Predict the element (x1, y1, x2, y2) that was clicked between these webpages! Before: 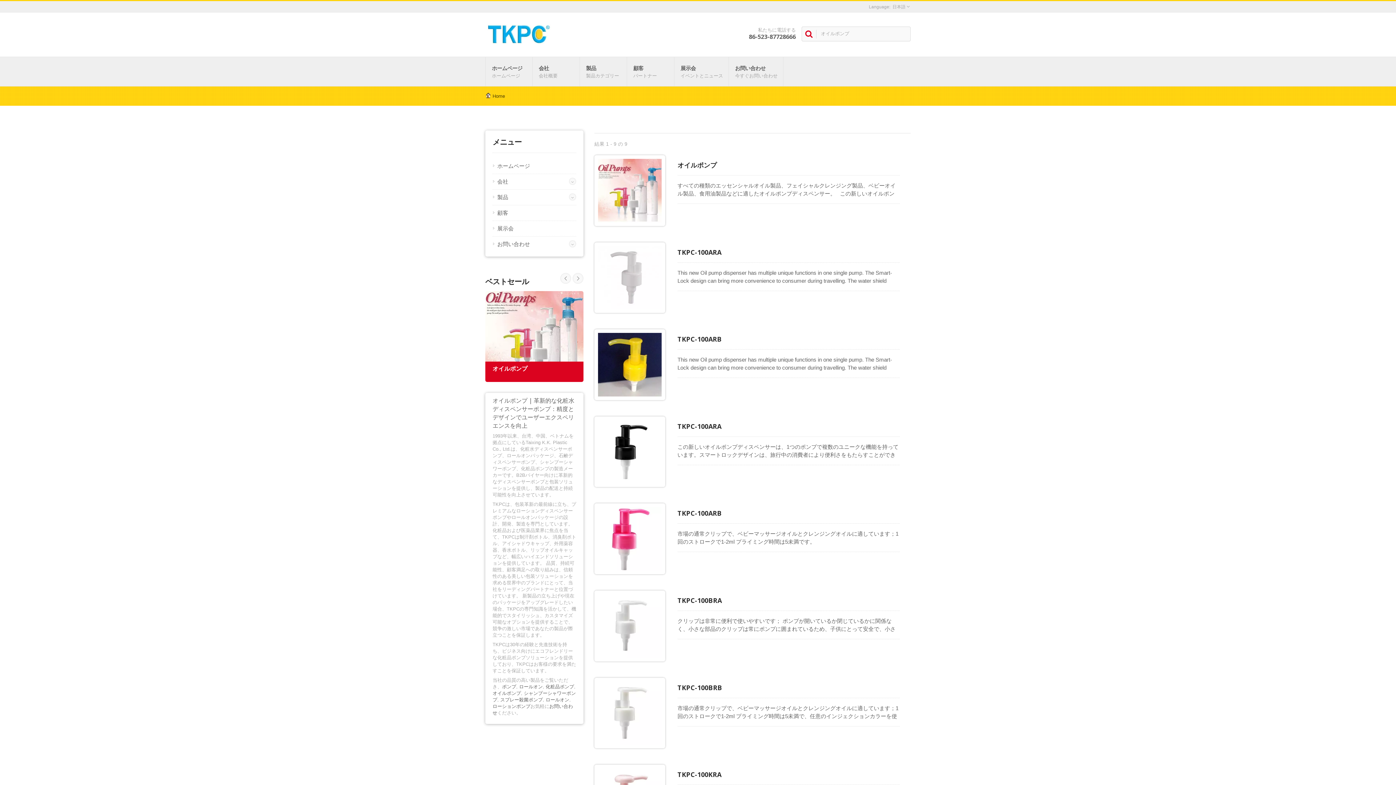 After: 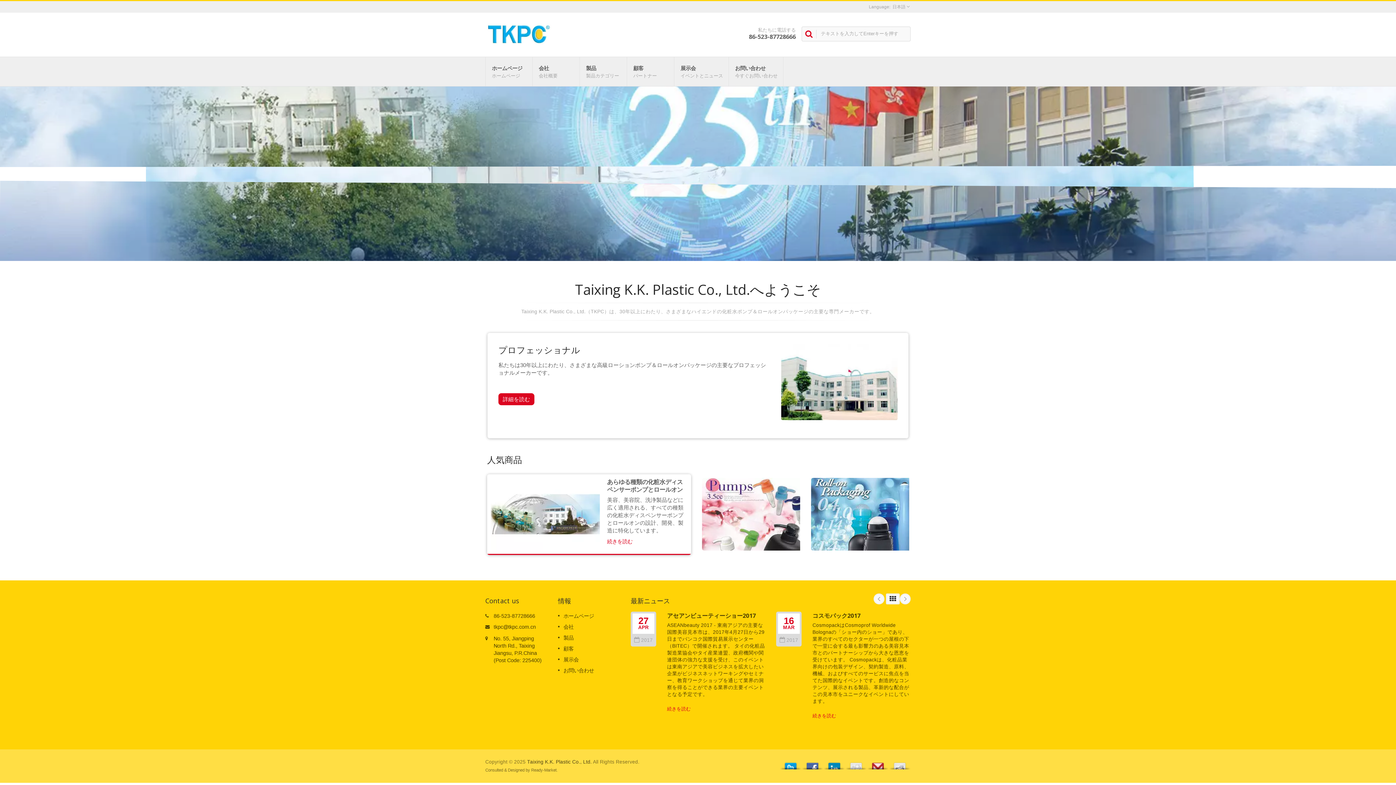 Action: label: ホームページ bbox: (497, 162, 530, 170)